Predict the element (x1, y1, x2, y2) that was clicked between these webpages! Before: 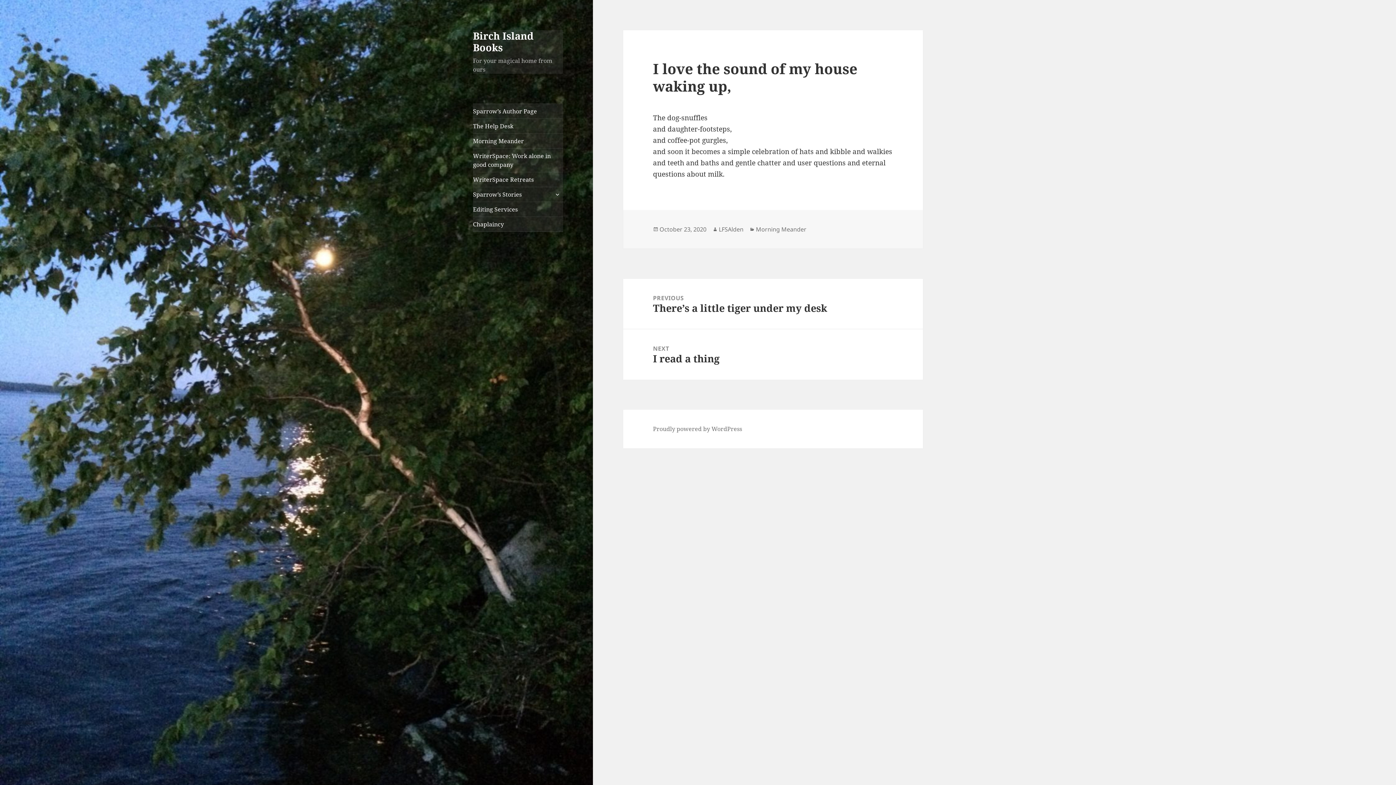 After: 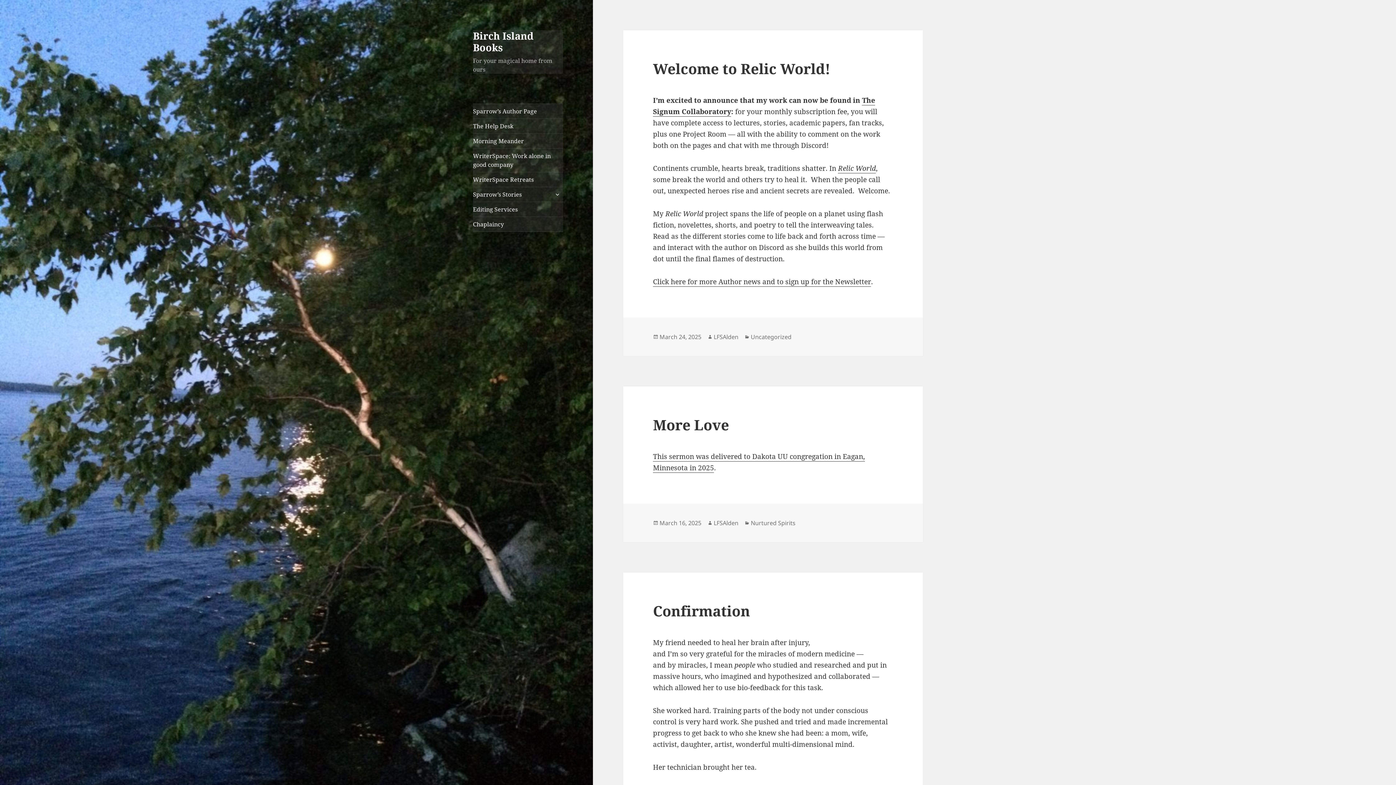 Action: label: Birch Island Books bbox: (473, 28, 533, 54)